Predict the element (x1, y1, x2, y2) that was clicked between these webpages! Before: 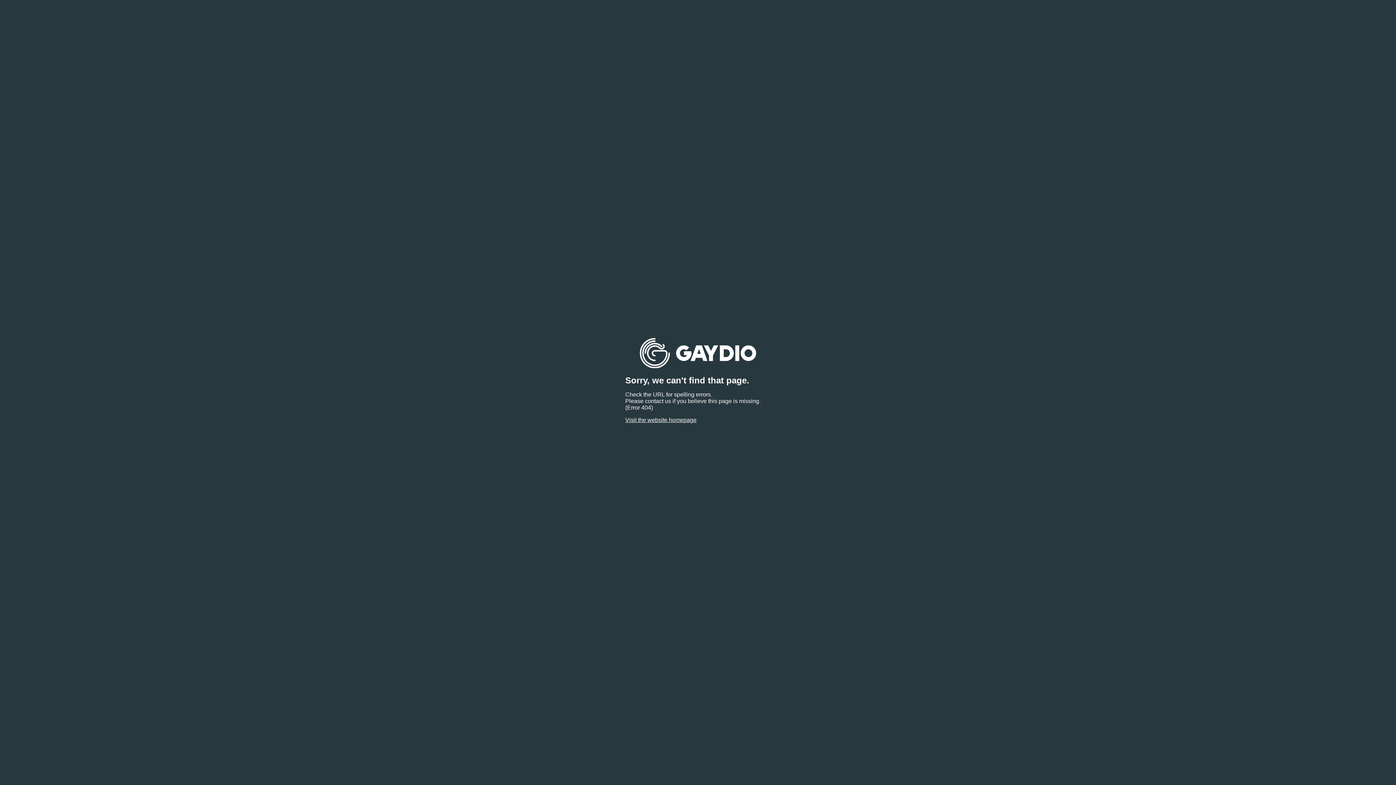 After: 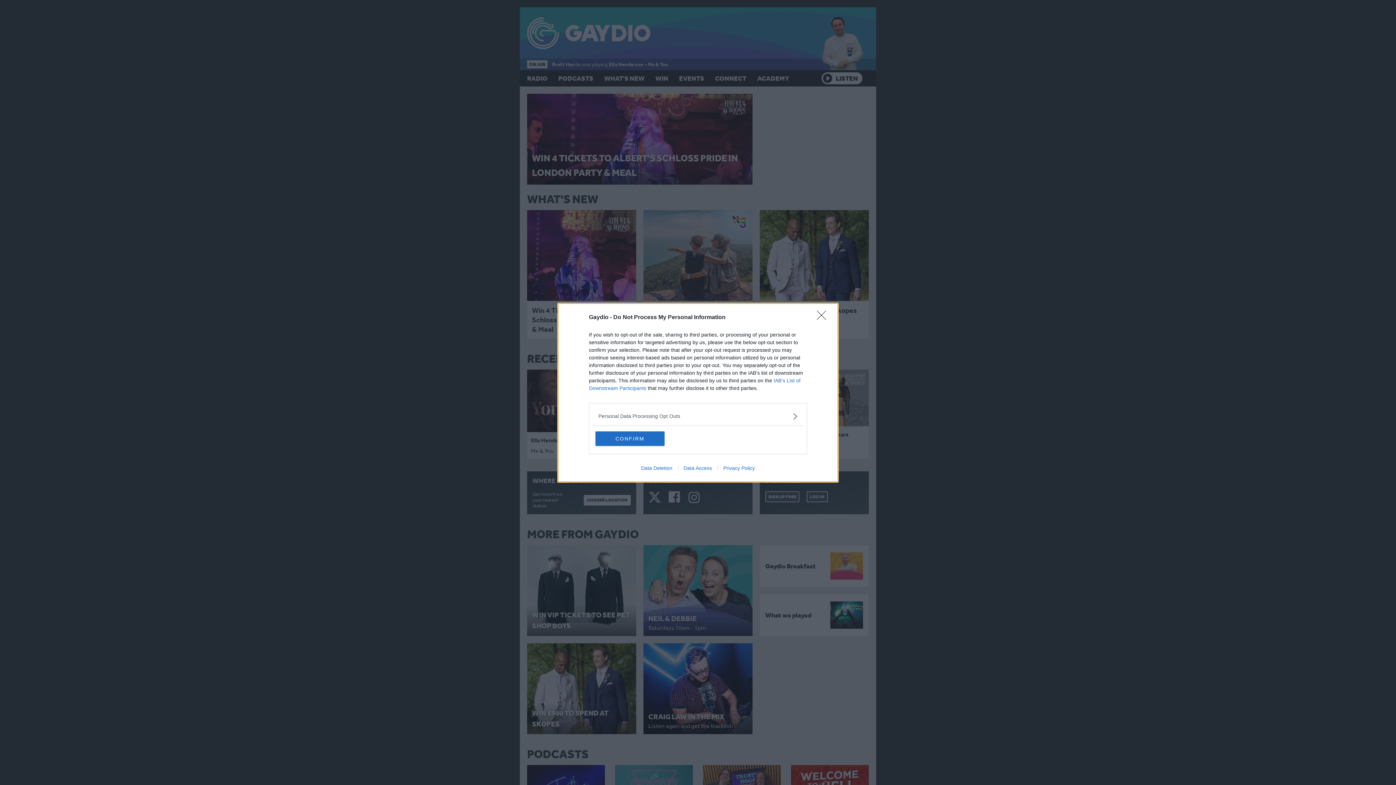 Action: label: Visit the website homepage bbox: (625, 417, 696, 423)